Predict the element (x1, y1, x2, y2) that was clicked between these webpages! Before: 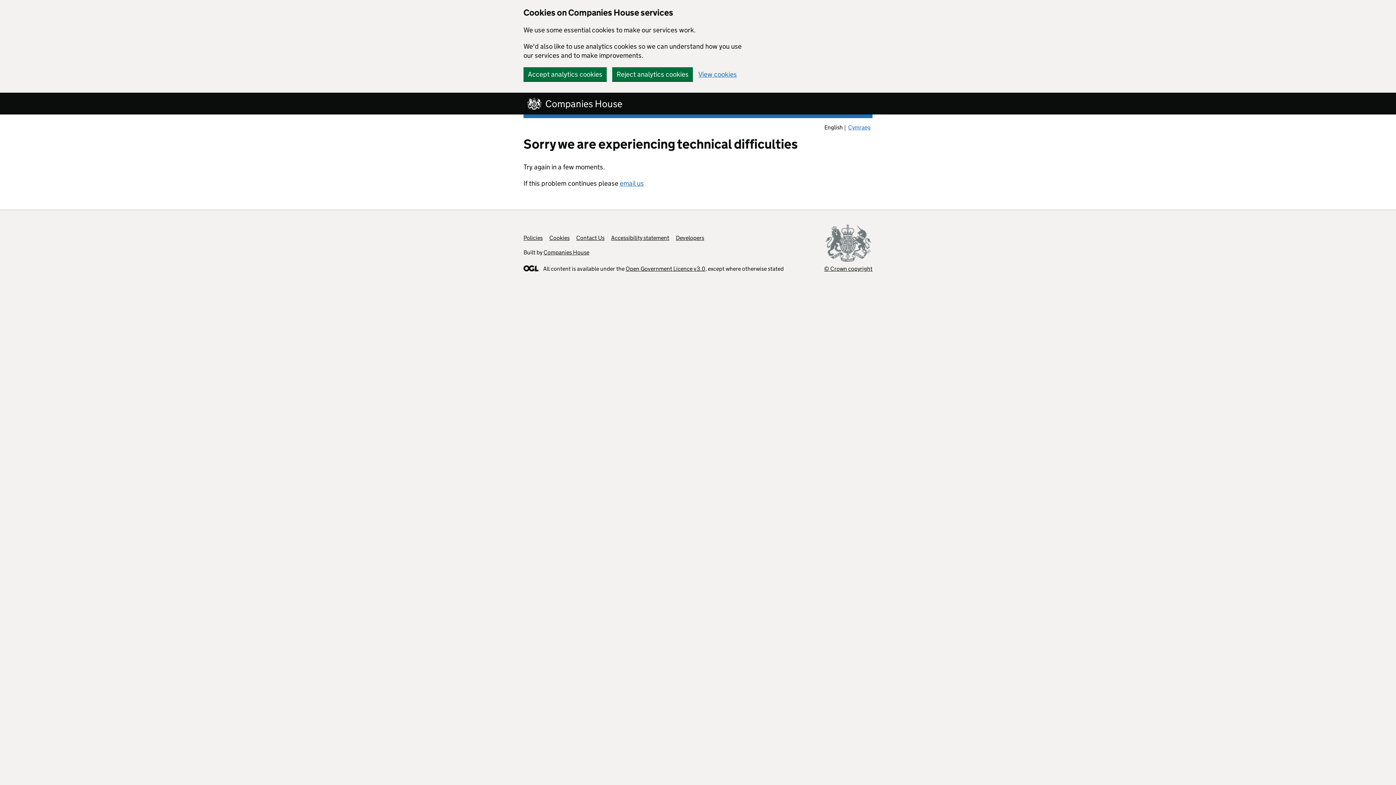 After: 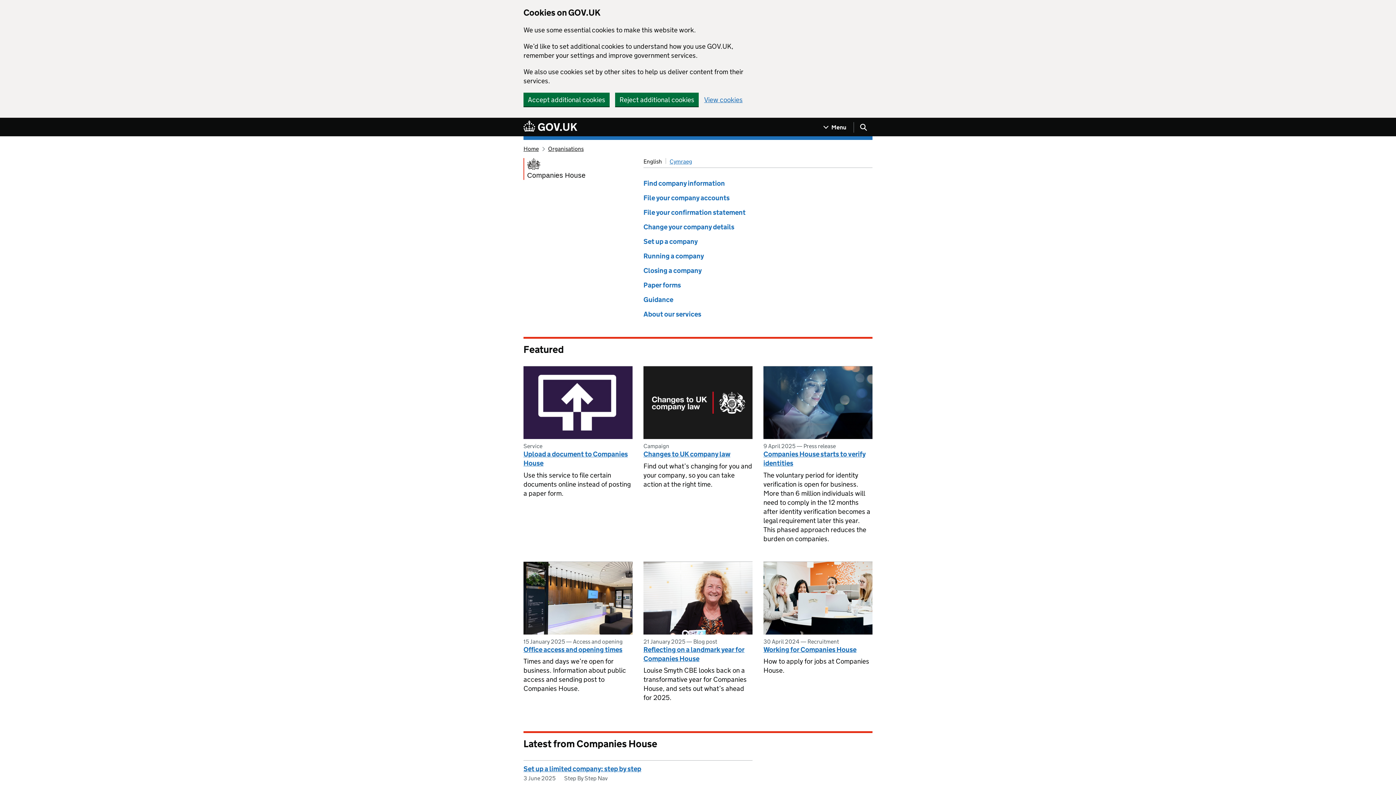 Action: label: Companies House bbox: (543, 249, 589, 256)